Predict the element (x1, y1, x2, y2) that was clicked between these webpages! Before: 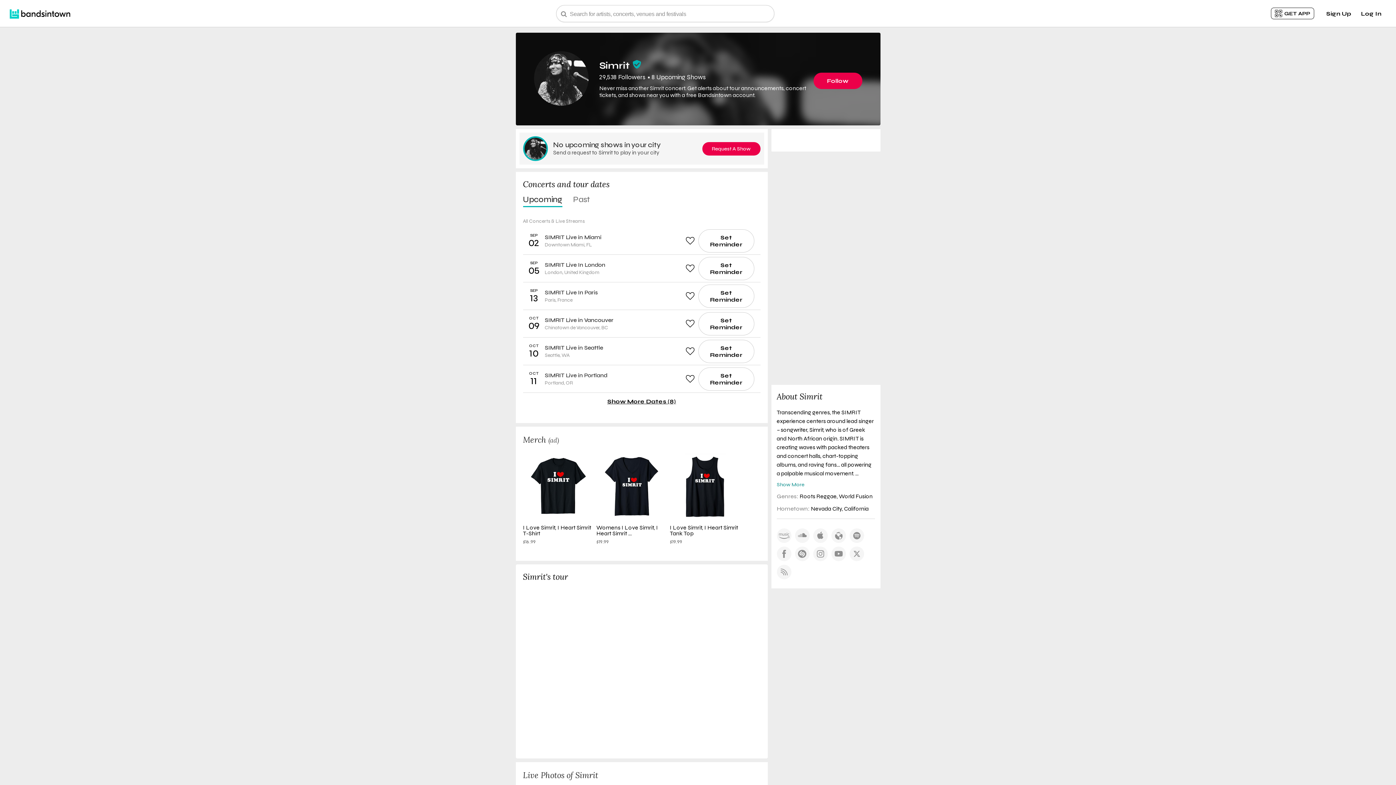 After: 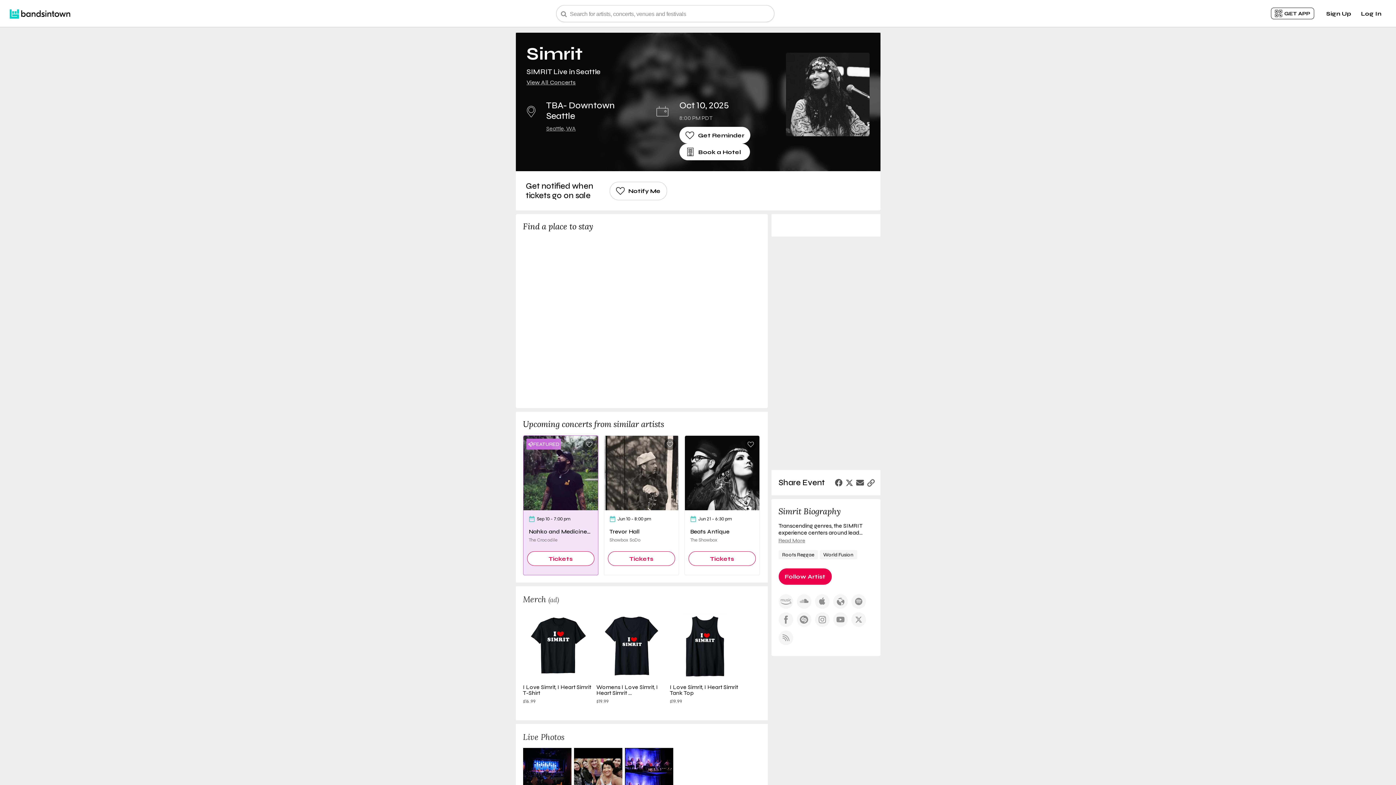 Action: bbox: (544, 344, 603, 358) label: SIMRIT Live in Seattle
Seattle, WA